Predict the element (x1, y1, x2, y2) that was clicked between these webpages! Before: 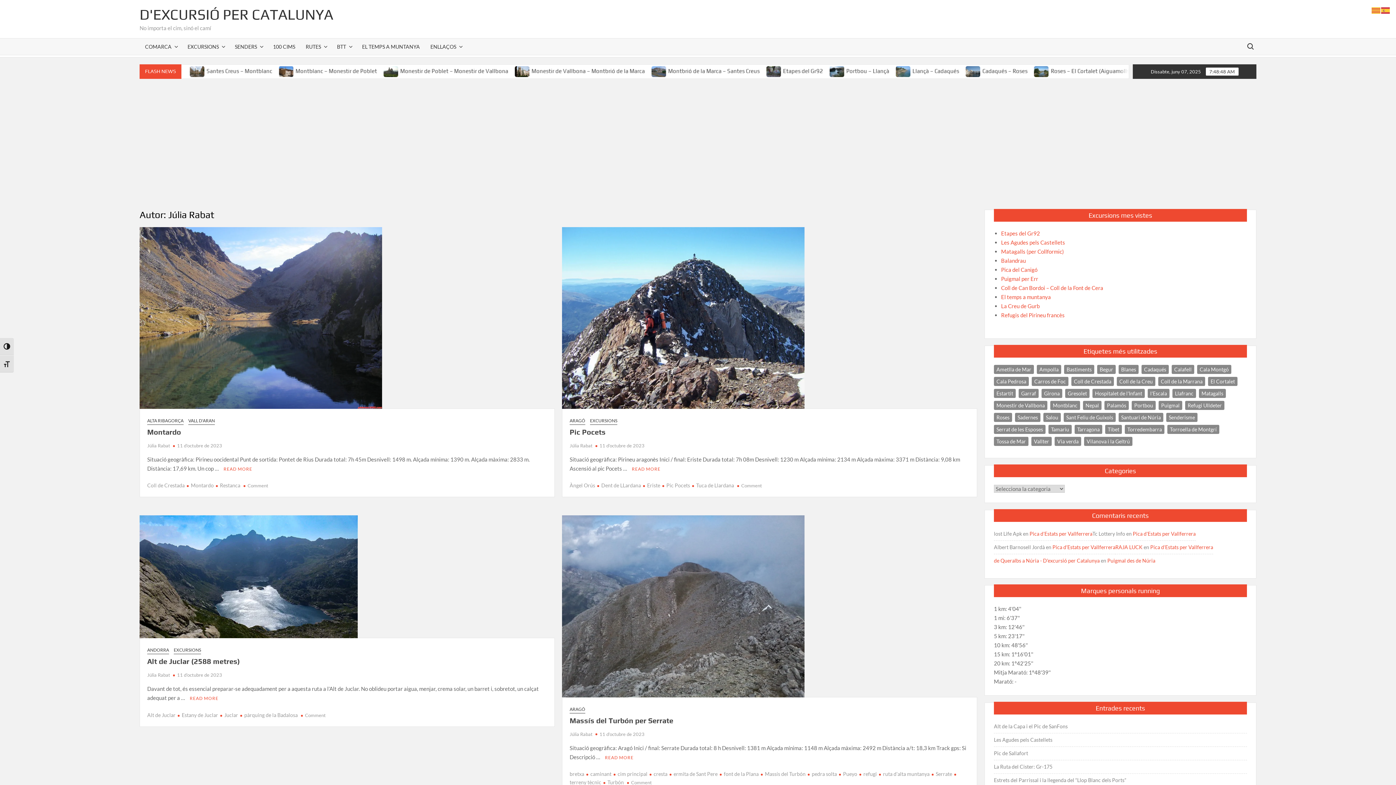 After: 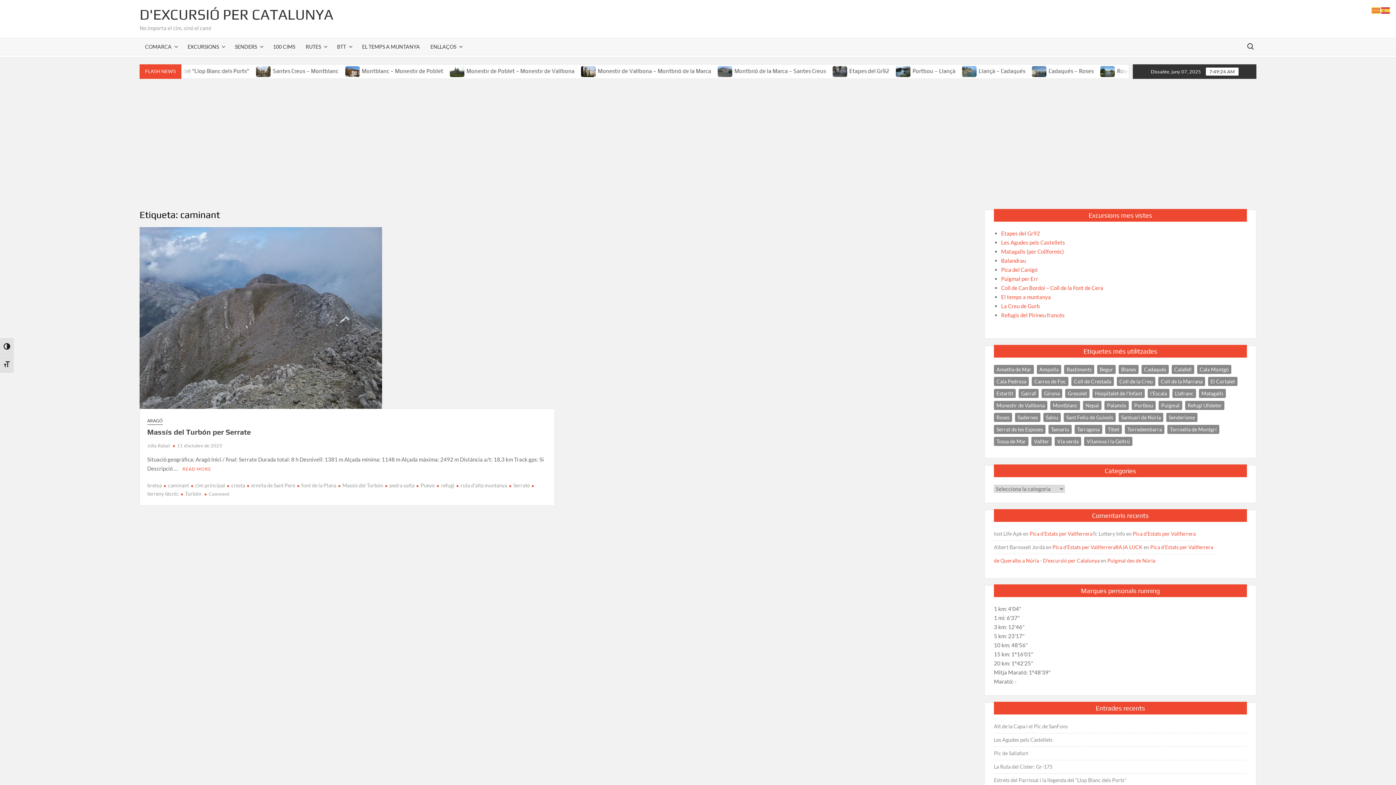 Action: bbox: (586, 771, 611, 777) label: caminant